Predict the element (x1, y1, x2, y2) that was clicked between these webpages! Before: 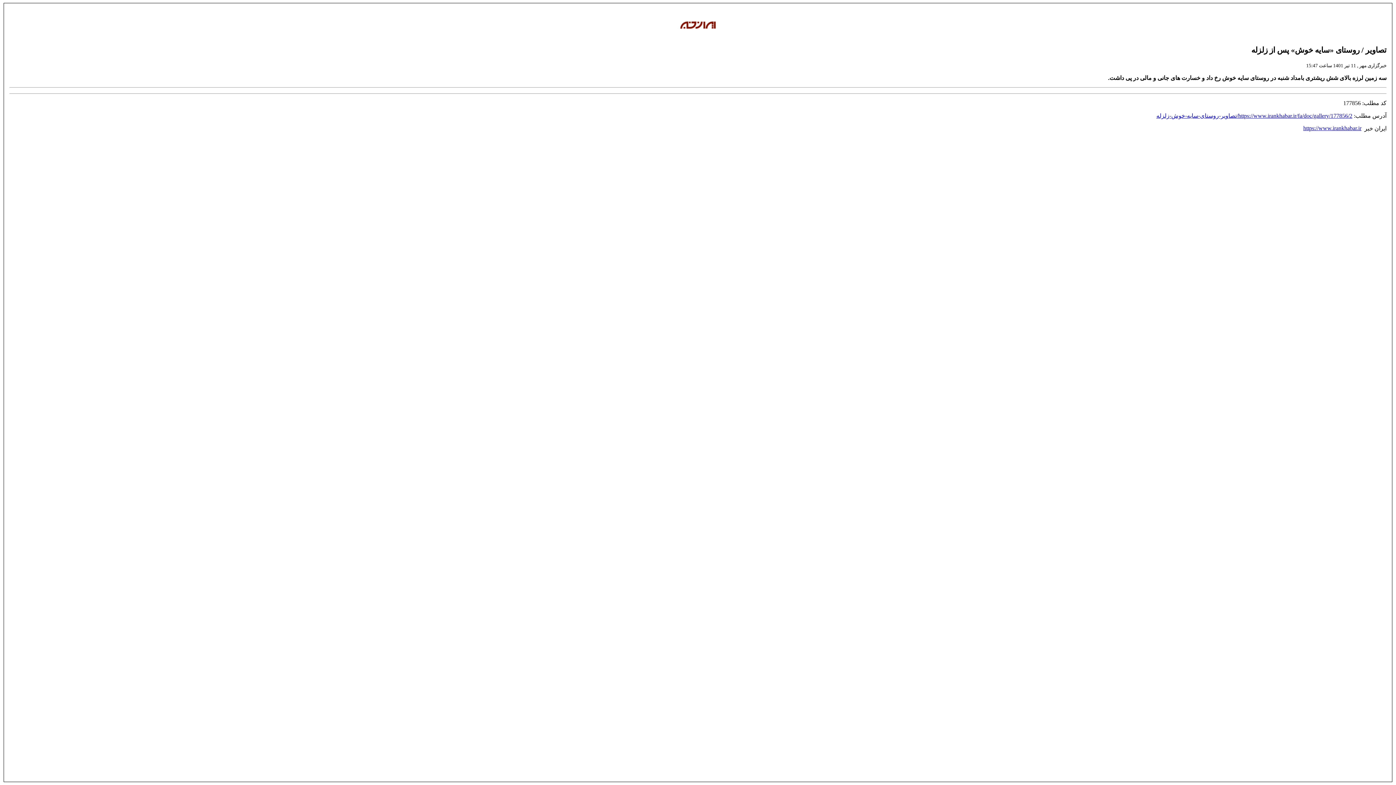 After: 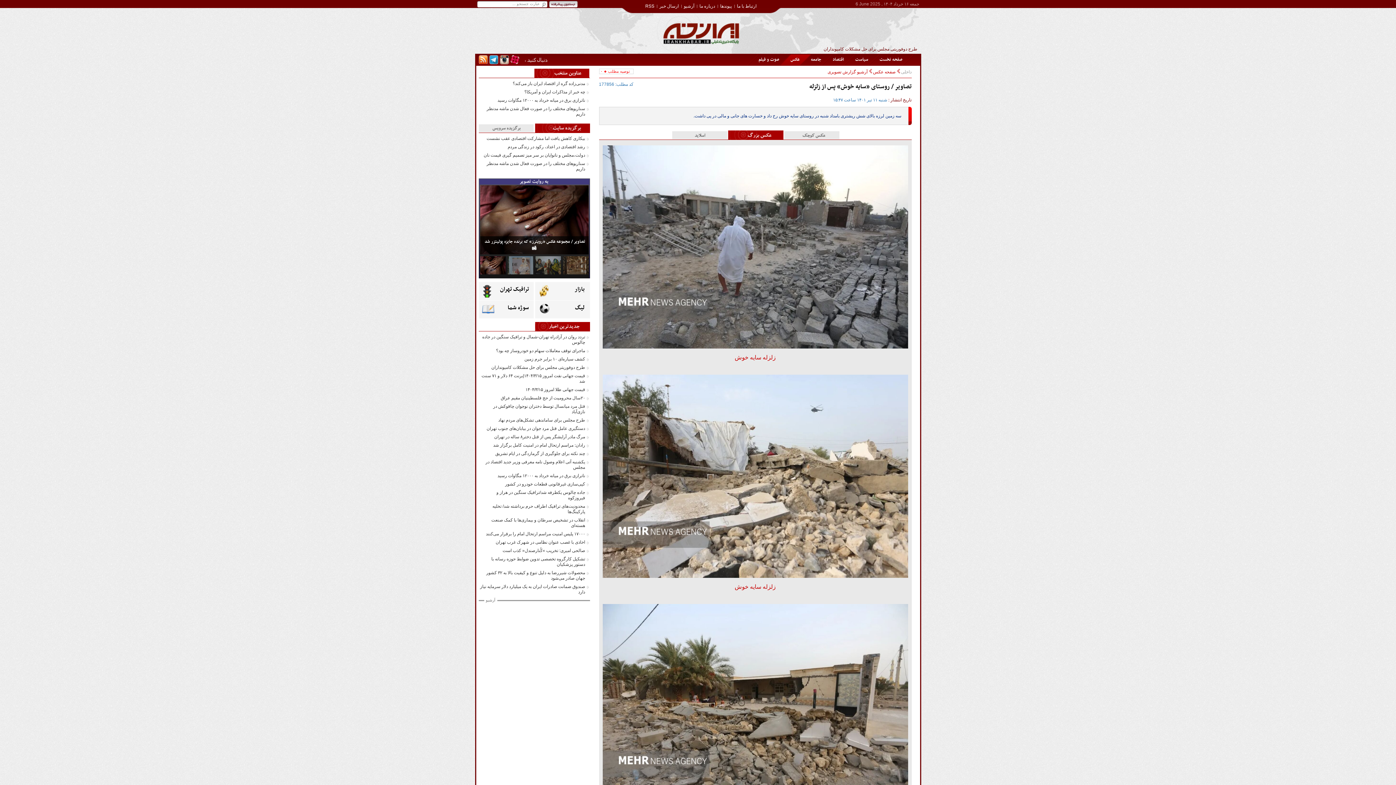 Action: label: https://www.irankhabar.ir/fa/doc/gallery/177856/2/تصاویر-روستای-سایه-خوش-زلزله bbox: (1156, 112, 1352, 118)